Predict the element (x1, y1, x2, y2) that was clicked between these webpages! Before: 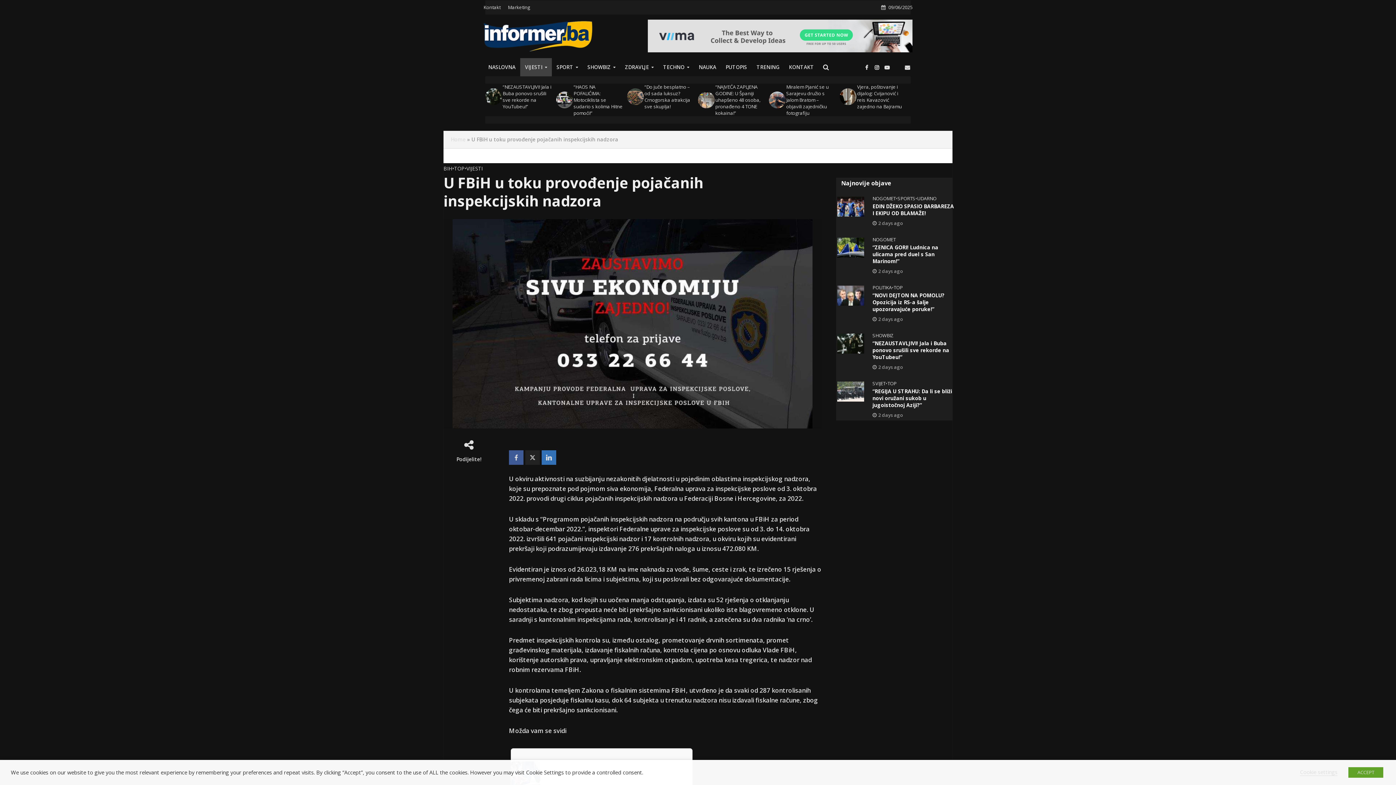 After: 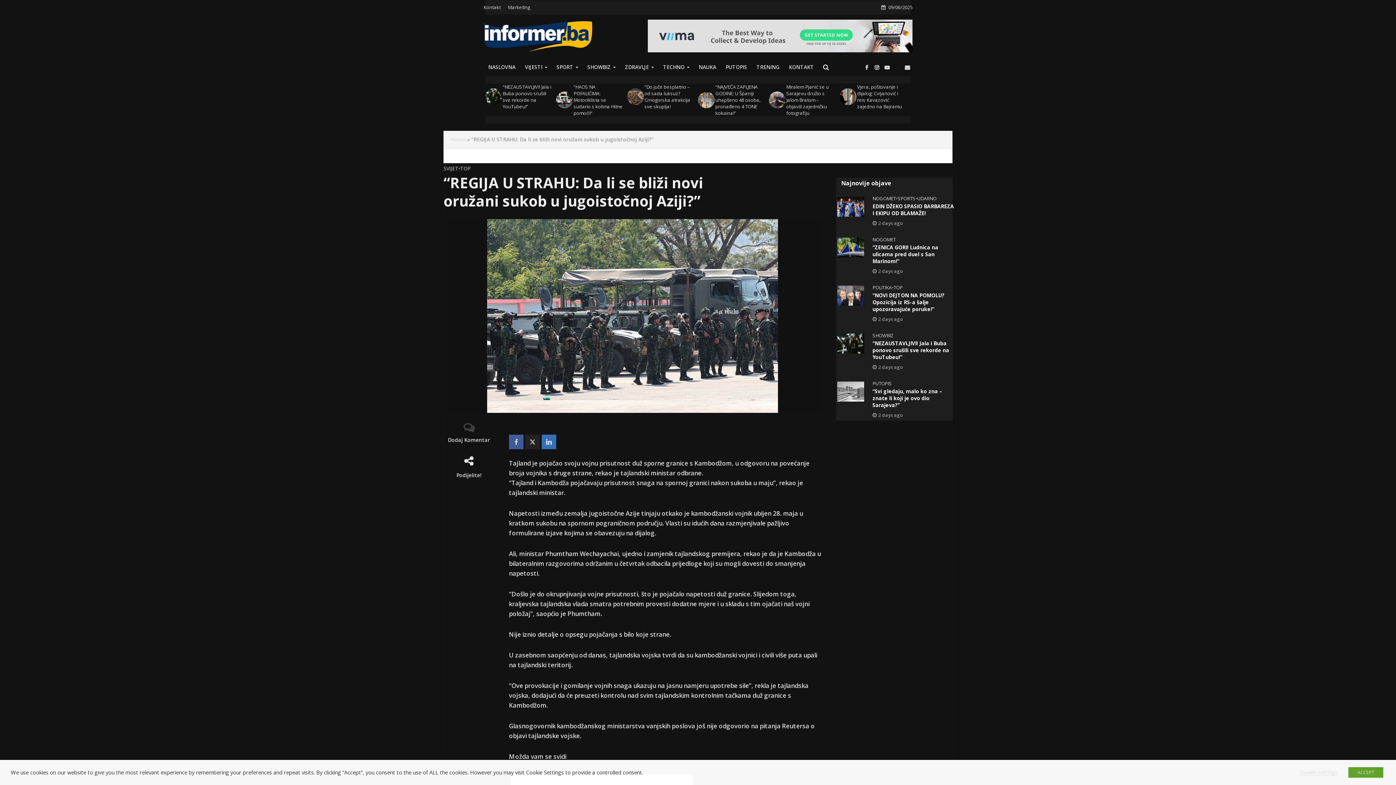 Action: bbox: (837, 387, 864, 394)